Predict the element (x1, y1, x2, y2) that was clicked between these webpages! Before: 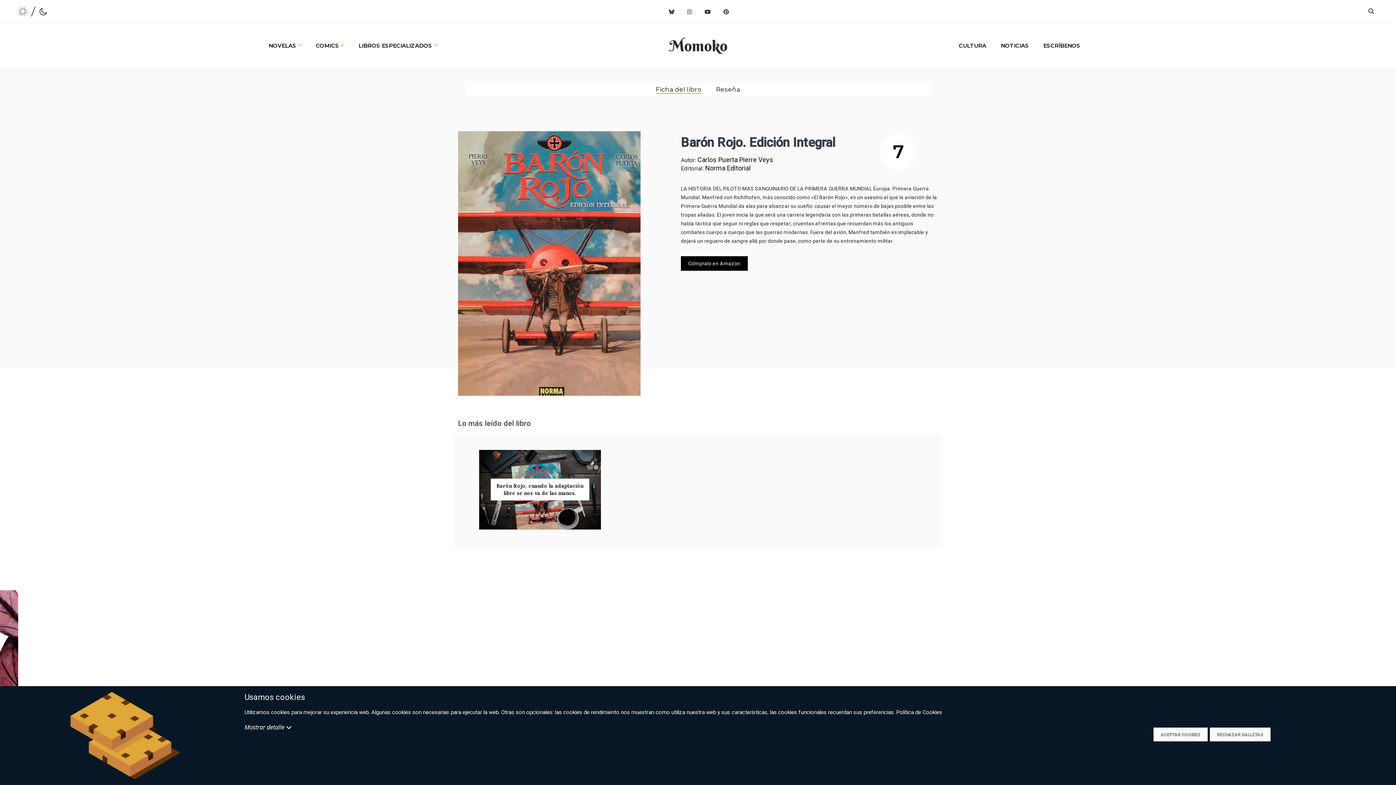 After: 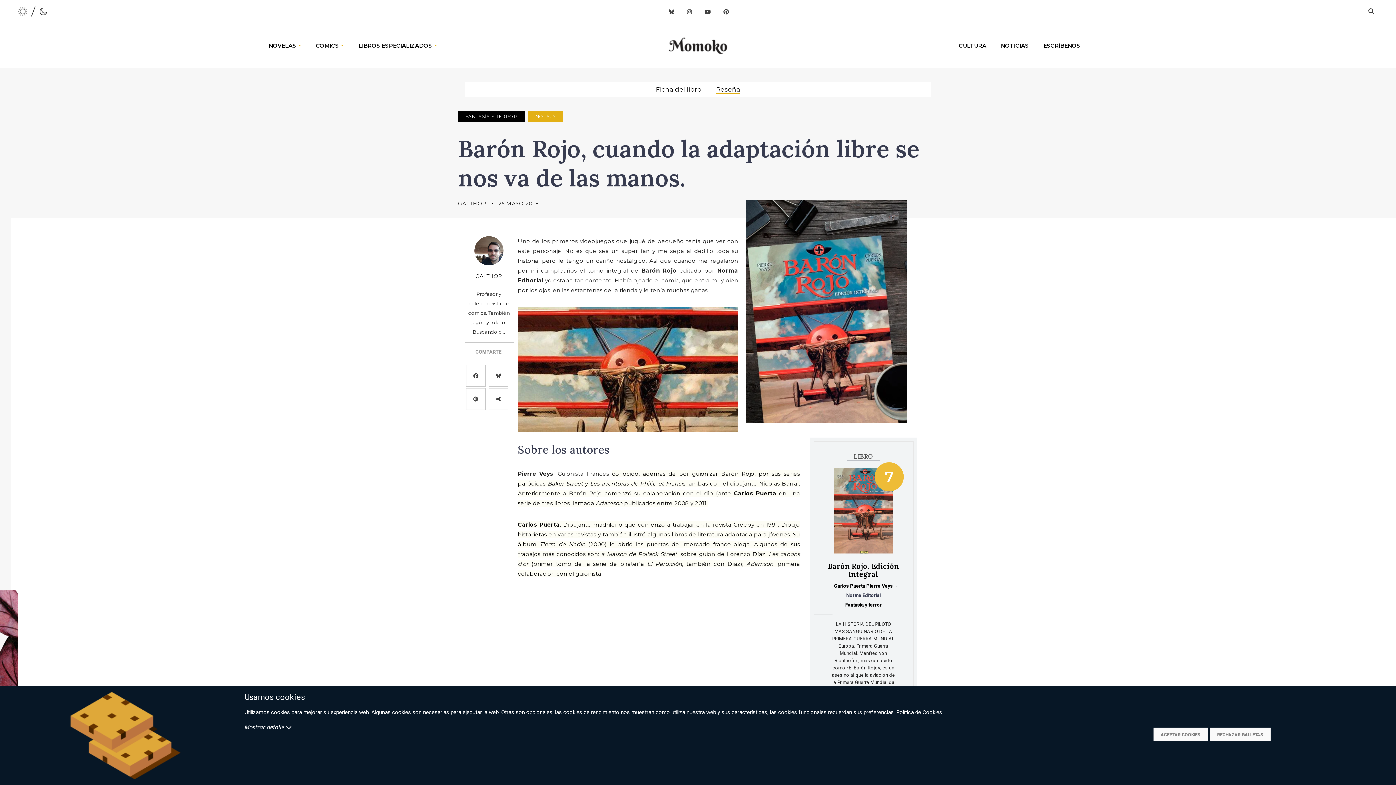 Action: bbox: (465, 321, 614, 408) label: Barón Rojo, cuando la adaptación libre se nos va de las manos.